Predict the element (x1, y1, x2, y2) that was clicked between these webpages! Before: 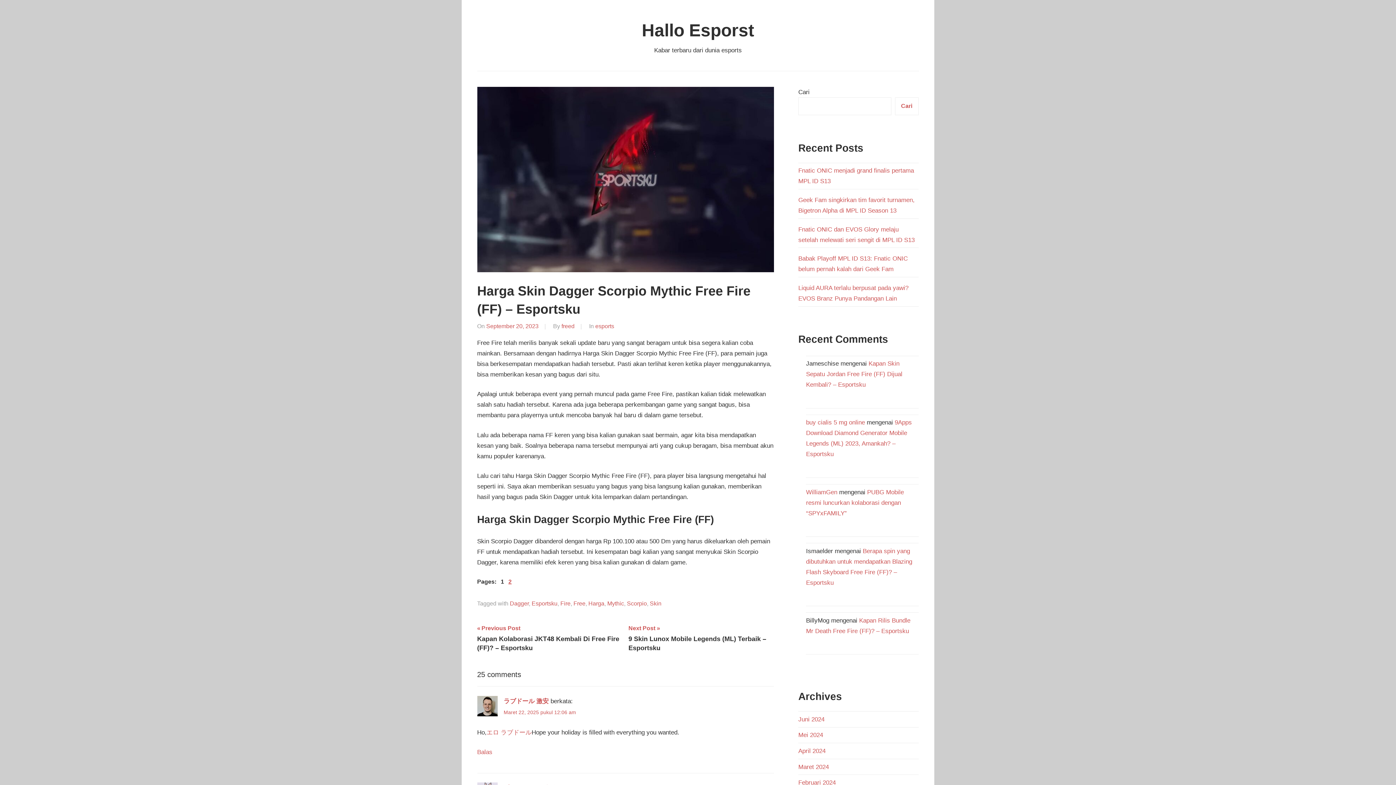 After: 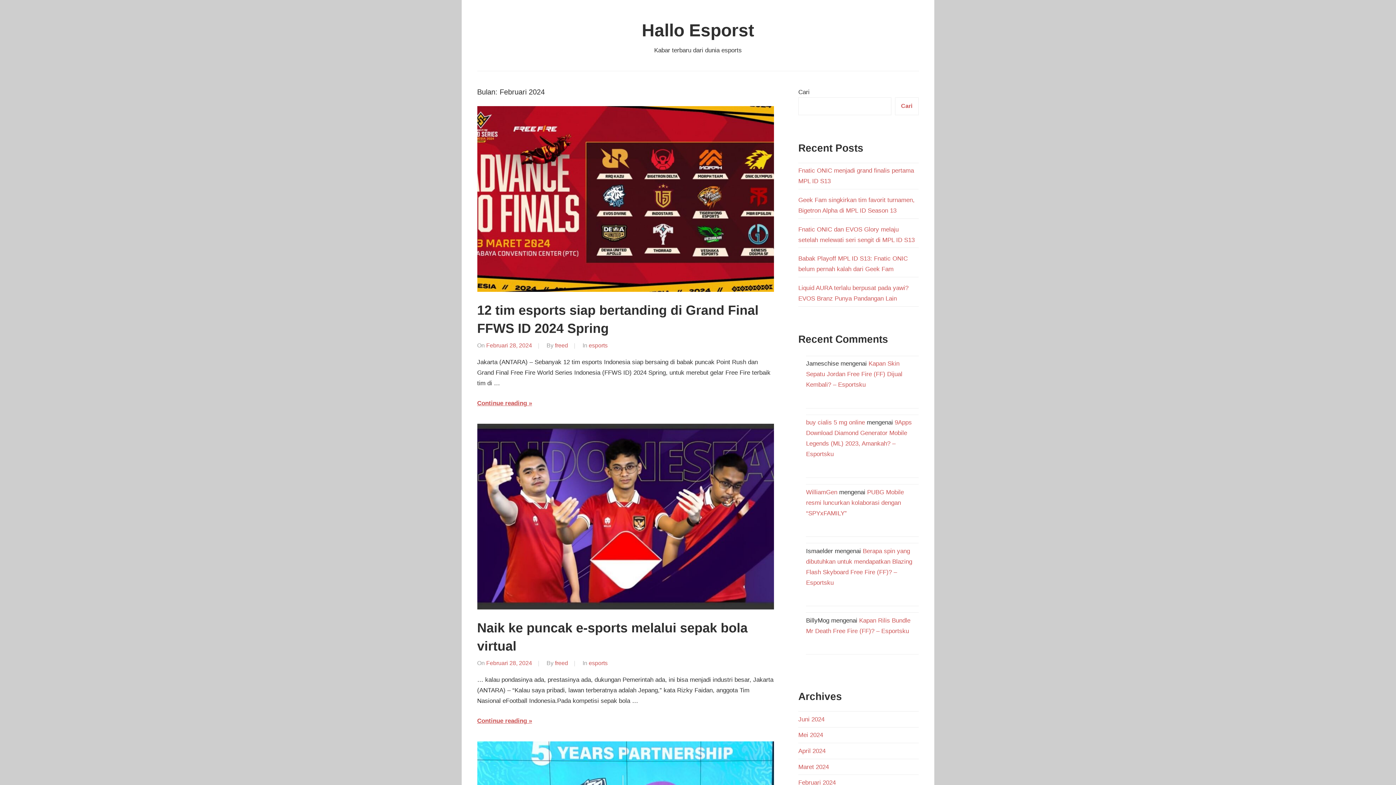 Action: bbox: (798, 779, 836, 786) label: Februari 2024